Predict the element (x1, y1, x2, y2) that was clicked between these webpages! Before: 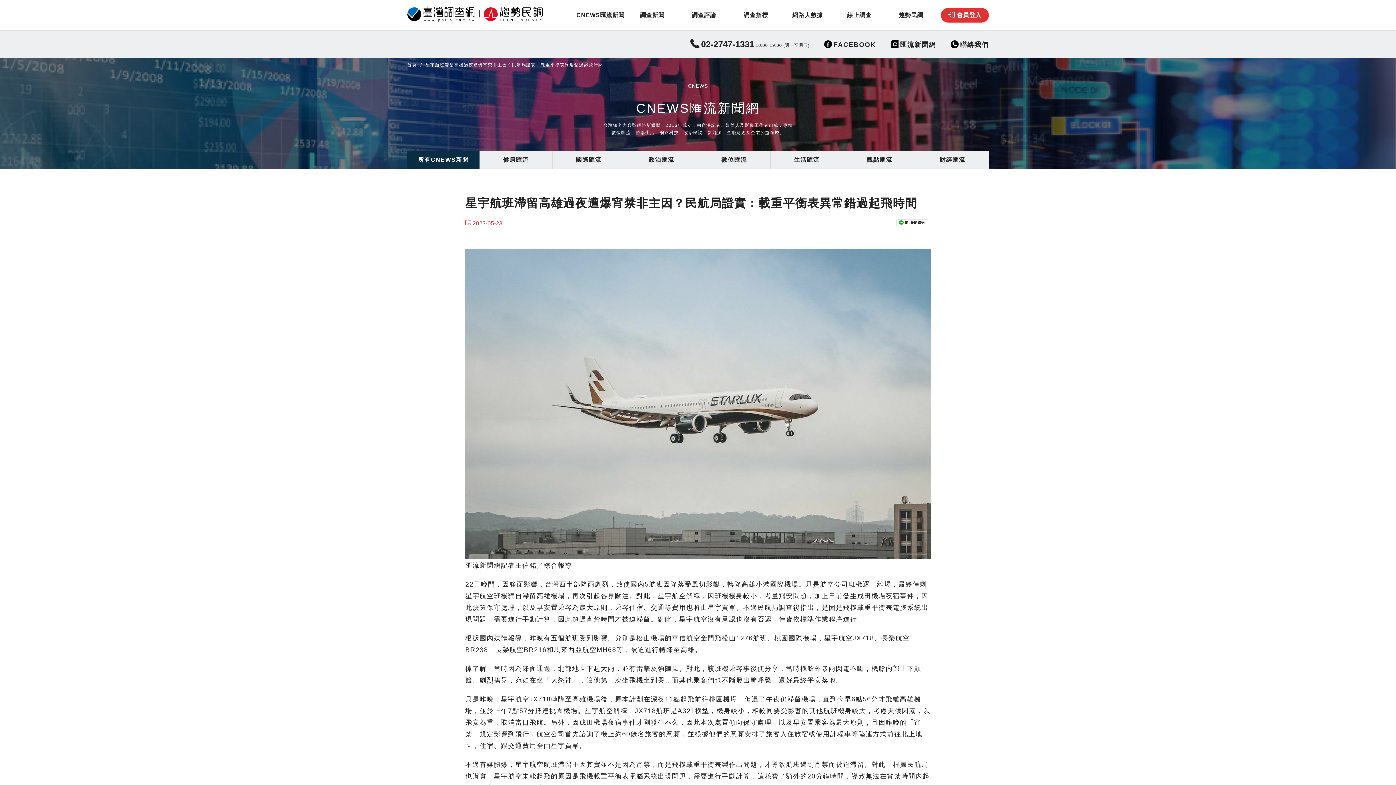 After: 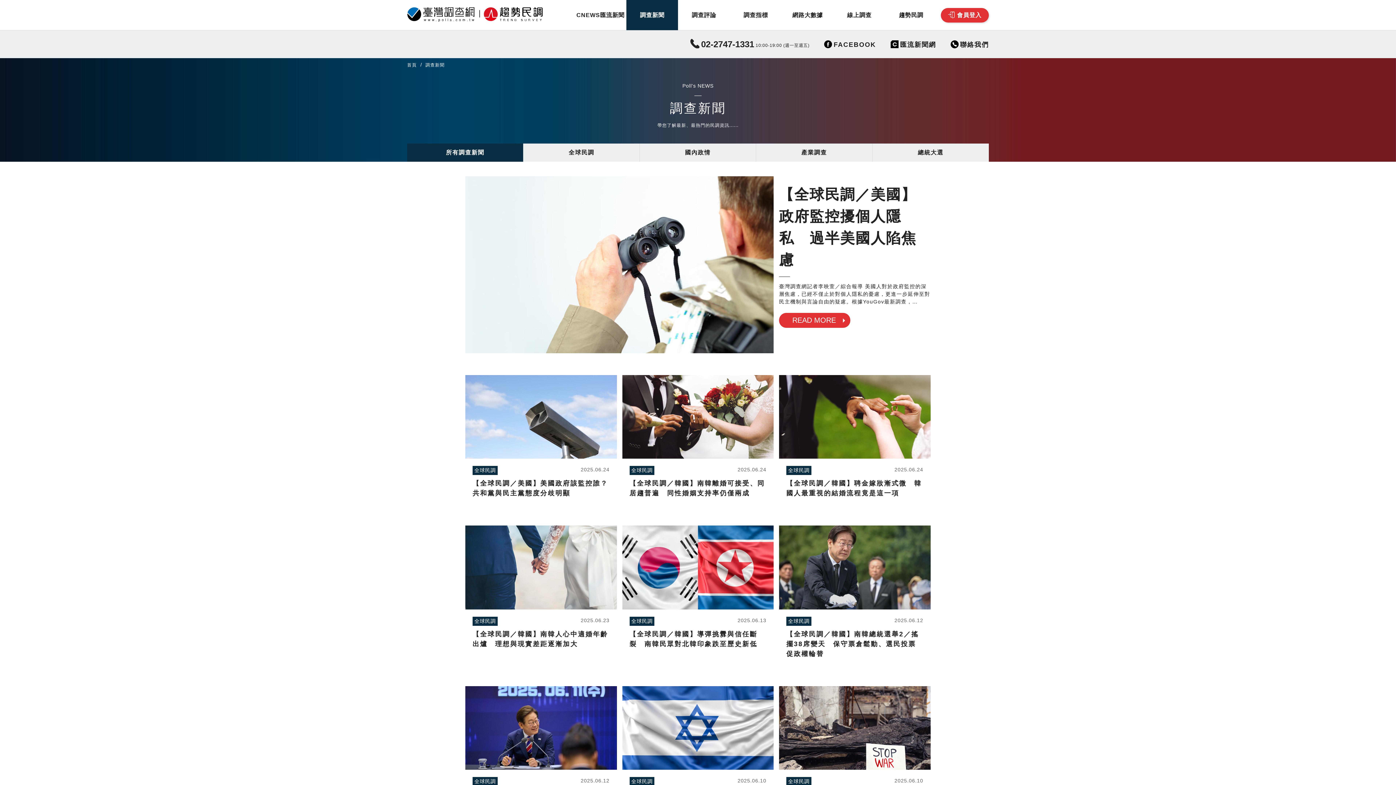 Action: label: 調查新聞 bbox: (626, 0, 678, 30)